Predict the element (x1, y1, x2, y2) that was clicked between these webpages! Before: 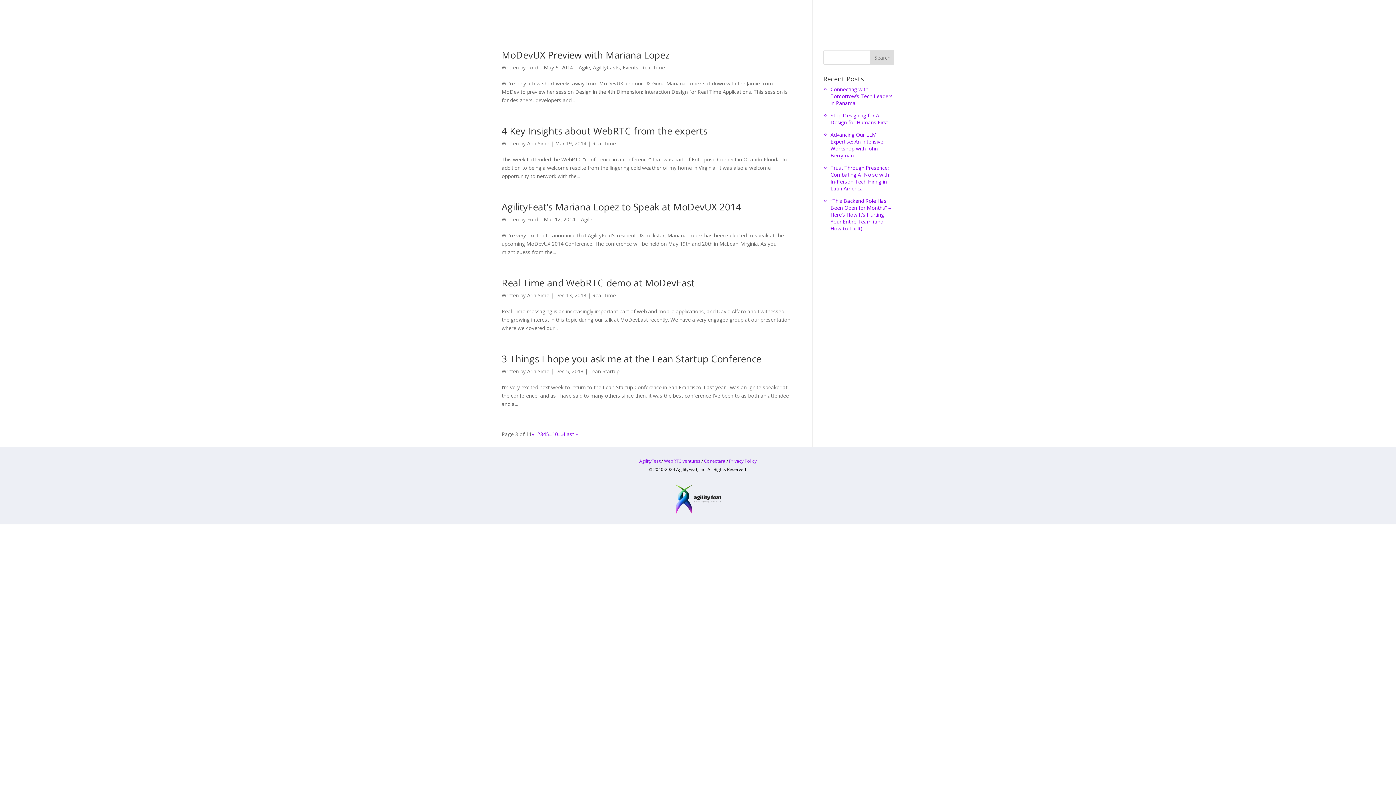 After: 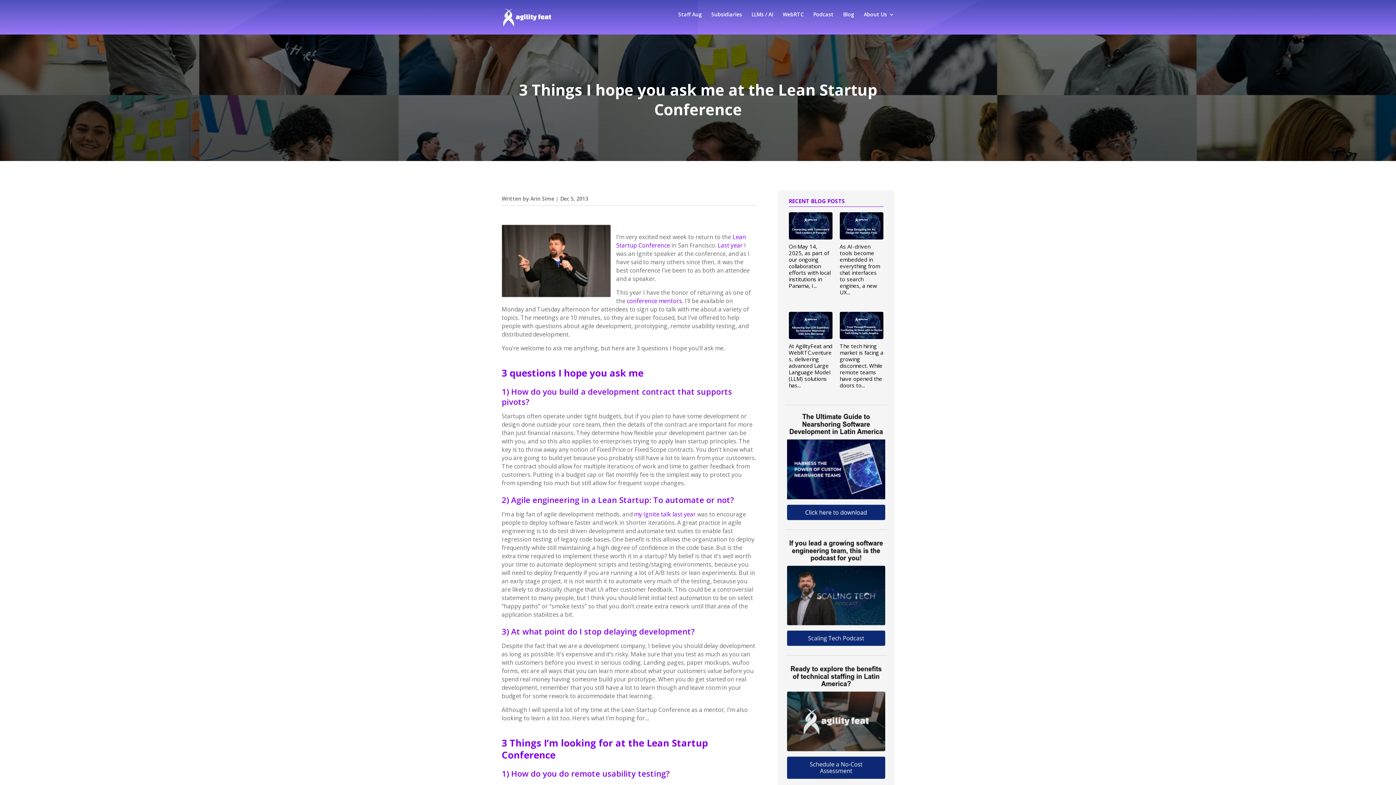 Action: label: 3 Things I hope you ask me at the Lean Startup Conference bbox: (501, 352, 761, 365)